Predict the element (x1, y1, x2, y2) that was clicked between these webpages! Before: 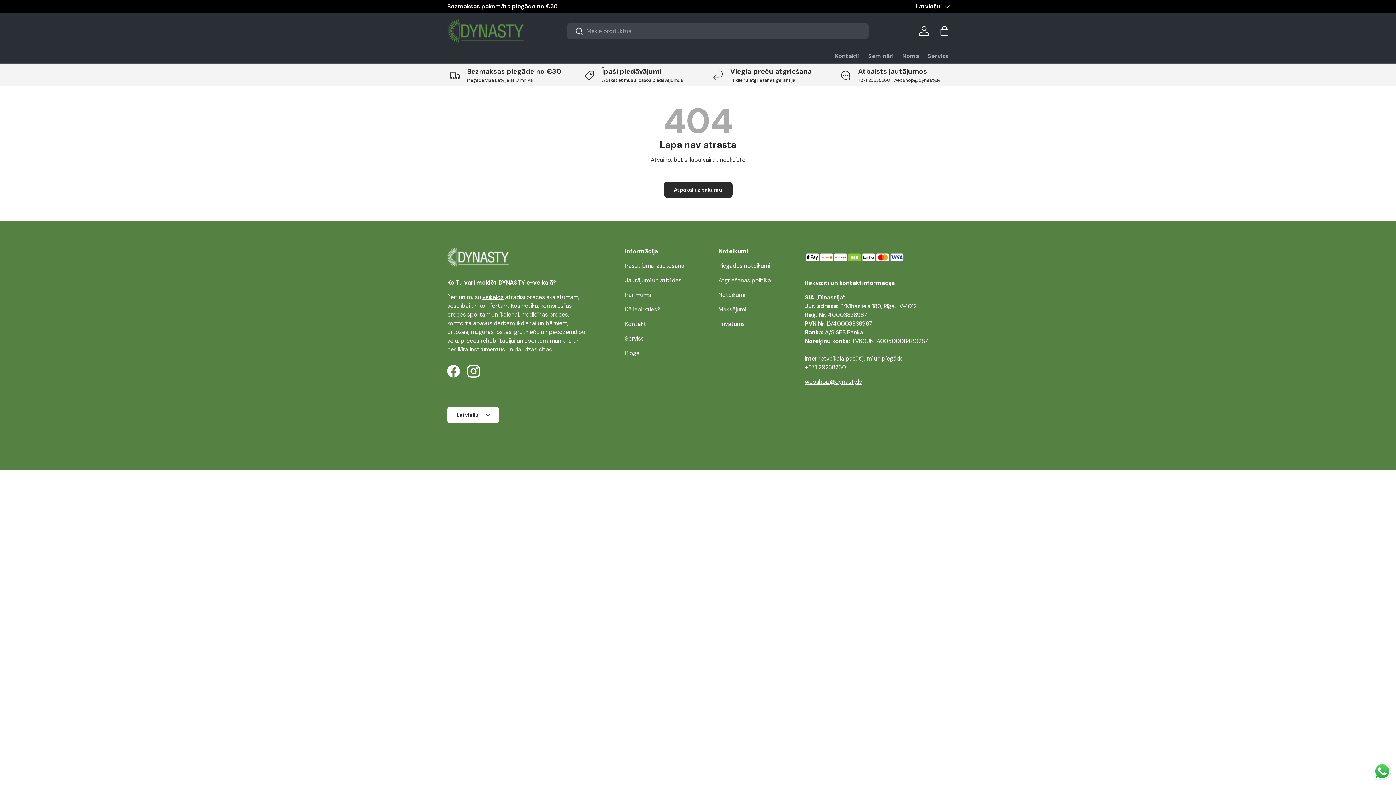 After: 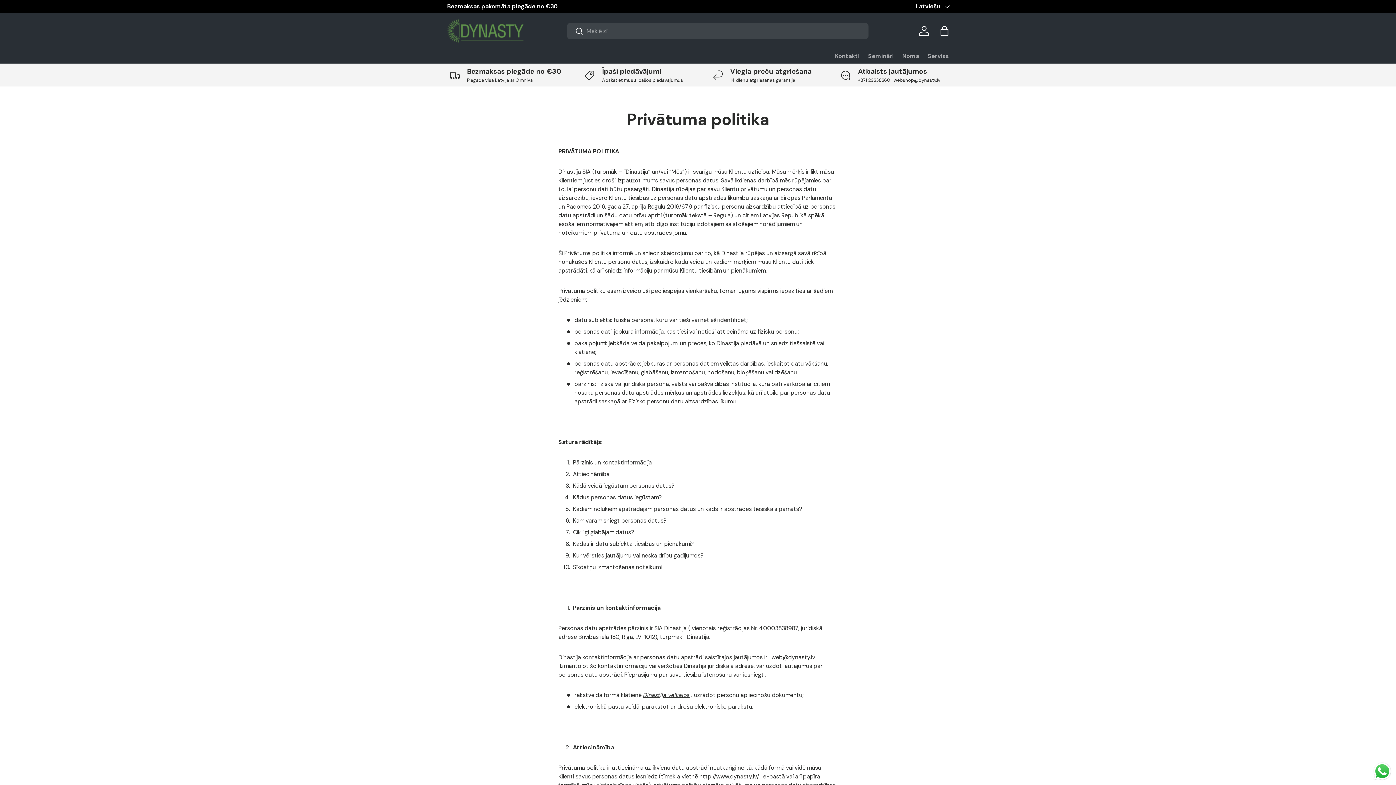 Action: label: Privātums bbox: (718, 320, 744, 328)